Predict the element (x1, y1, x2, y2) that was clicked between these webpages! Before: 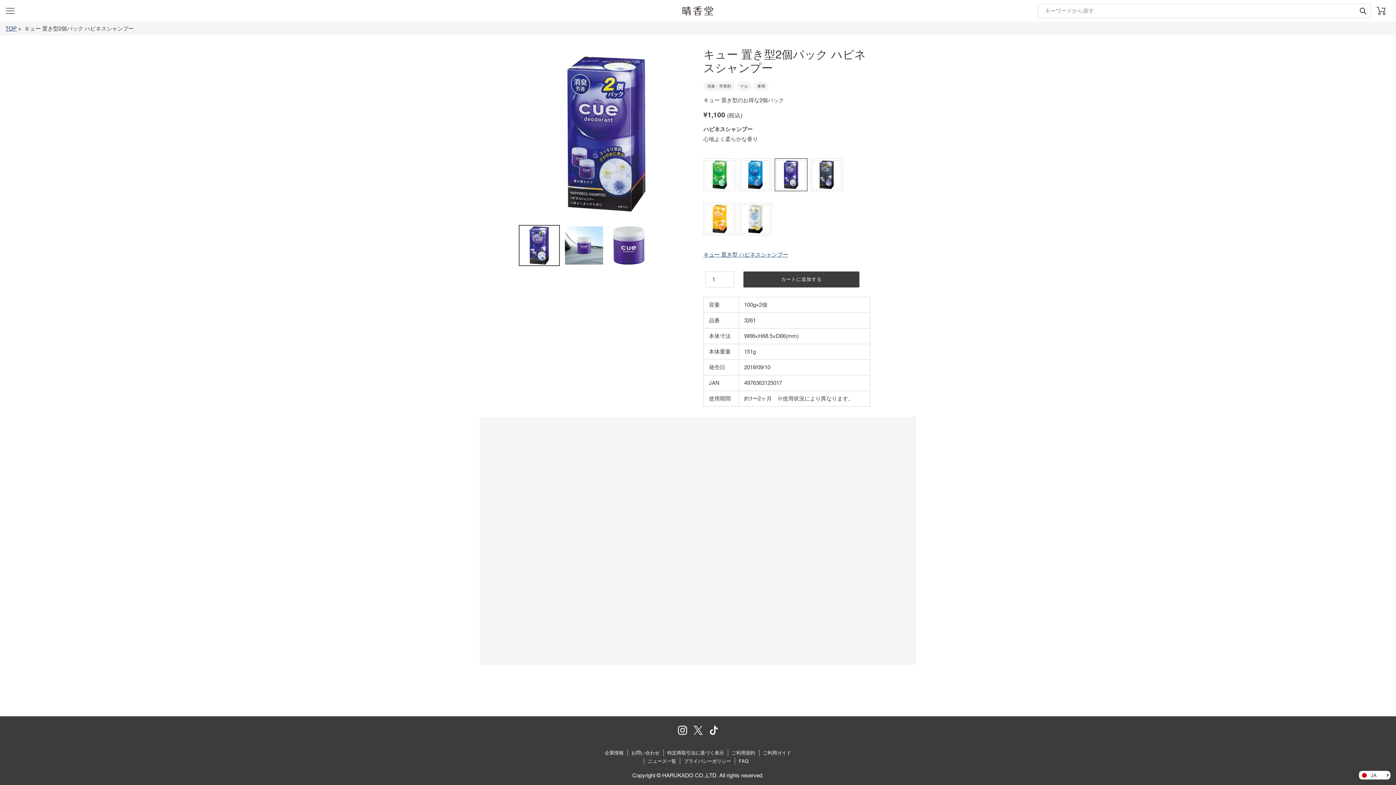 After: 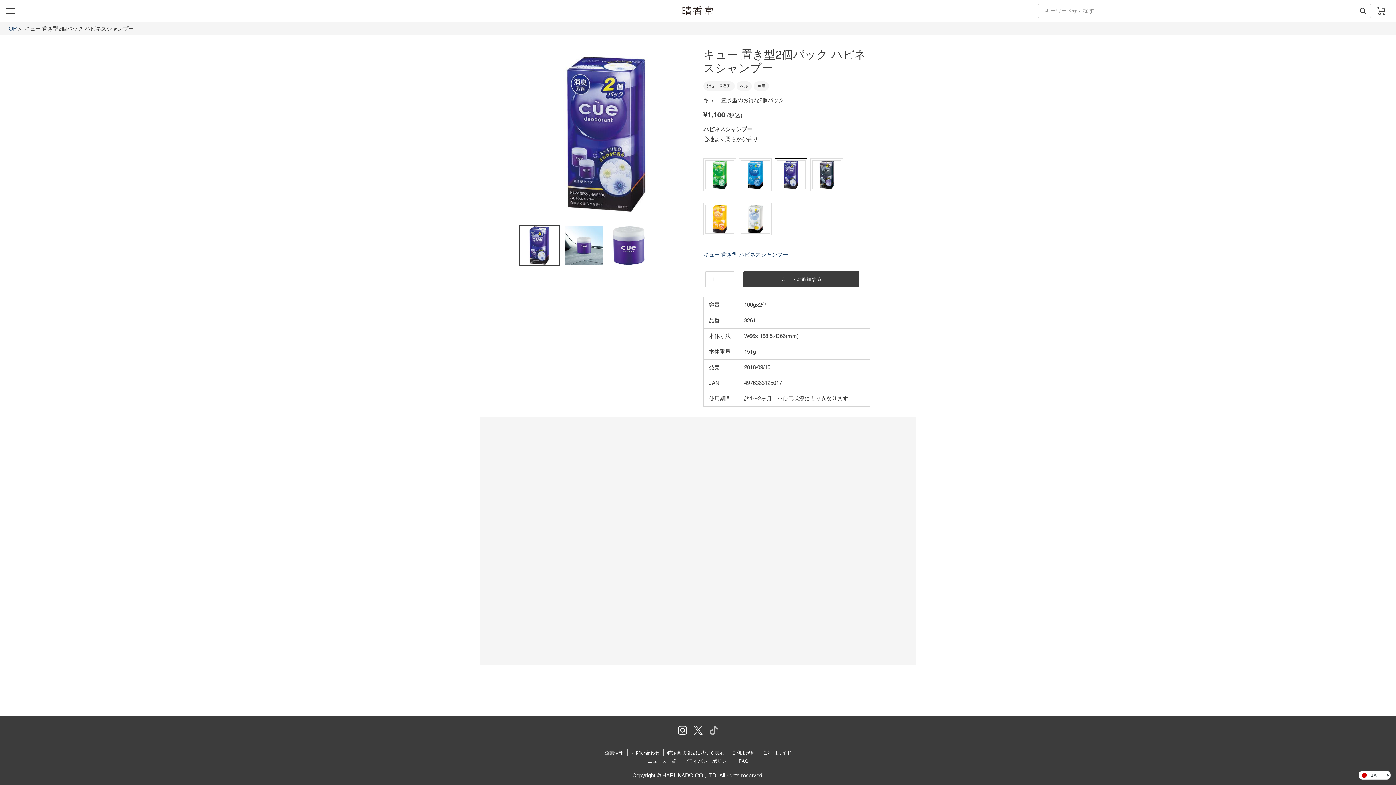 Action: bbox: (706, 730, 720, 736)